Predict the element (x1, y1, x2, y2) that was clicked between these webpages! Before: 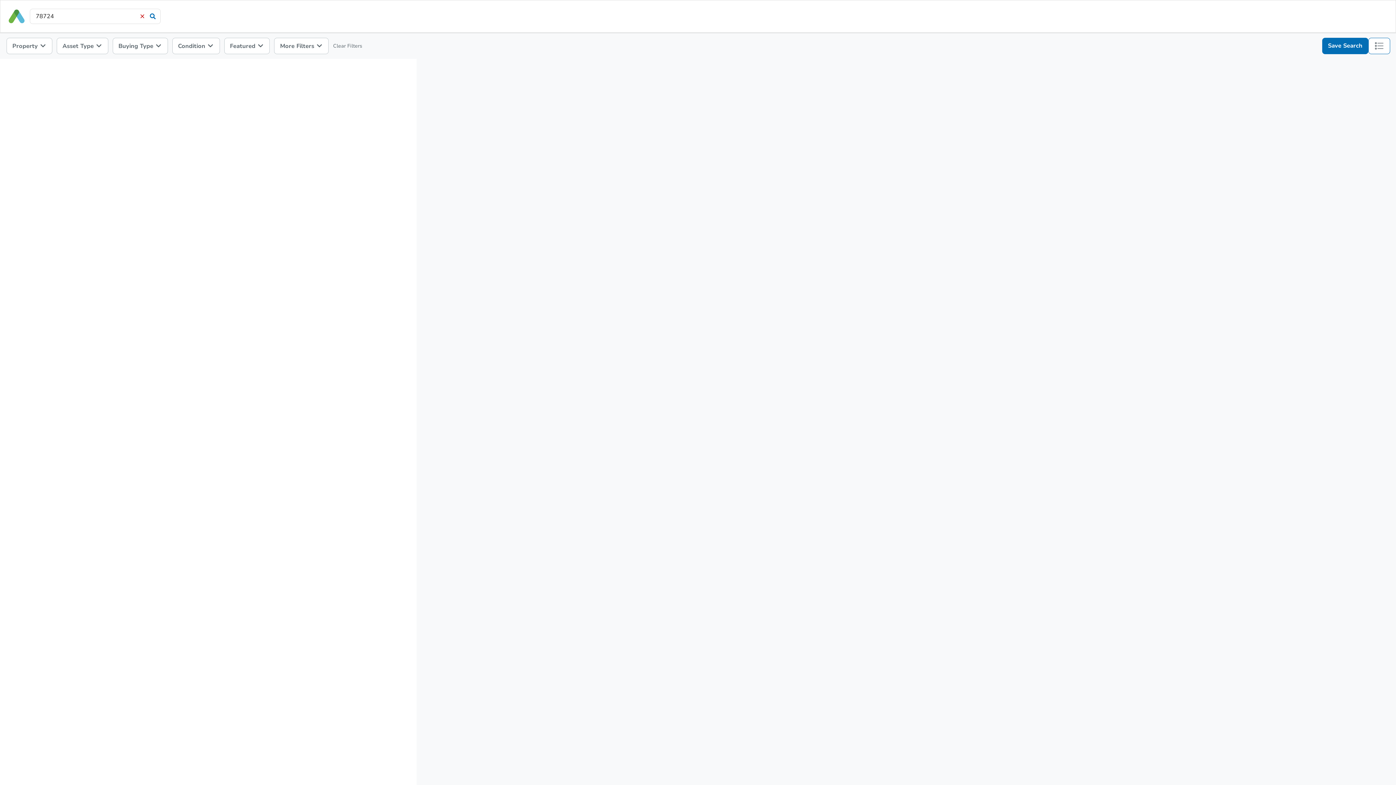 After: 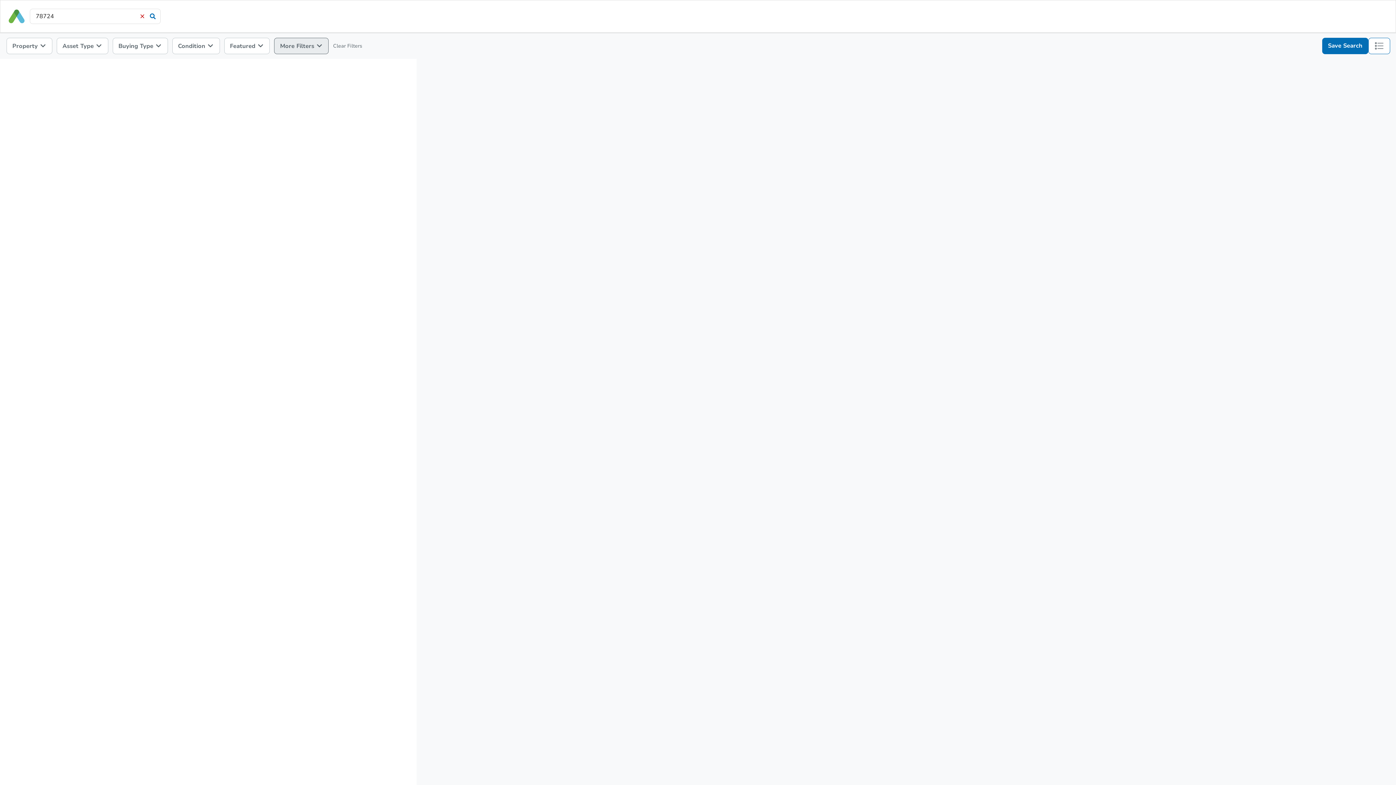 Action: bbox: (274, 37, 328, 54) label: More Filters 